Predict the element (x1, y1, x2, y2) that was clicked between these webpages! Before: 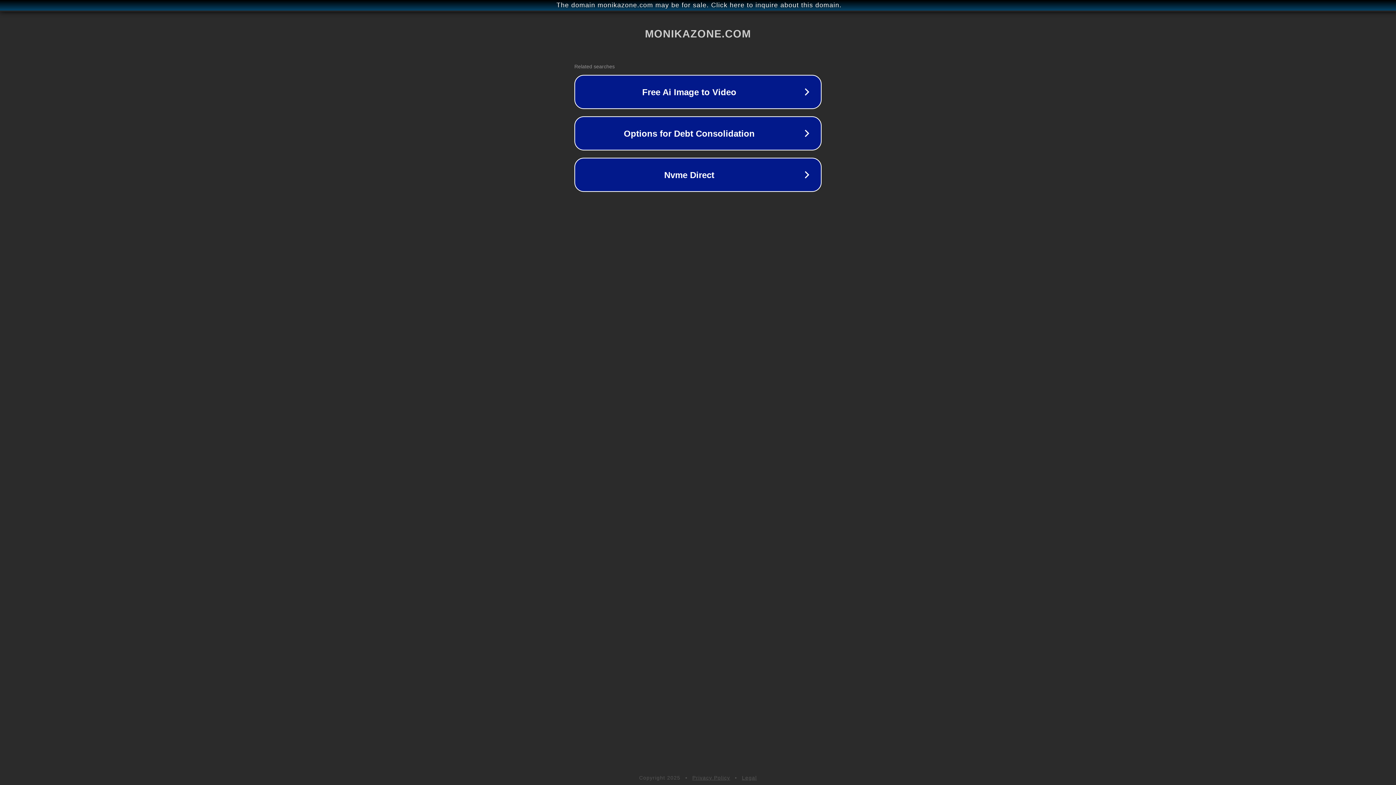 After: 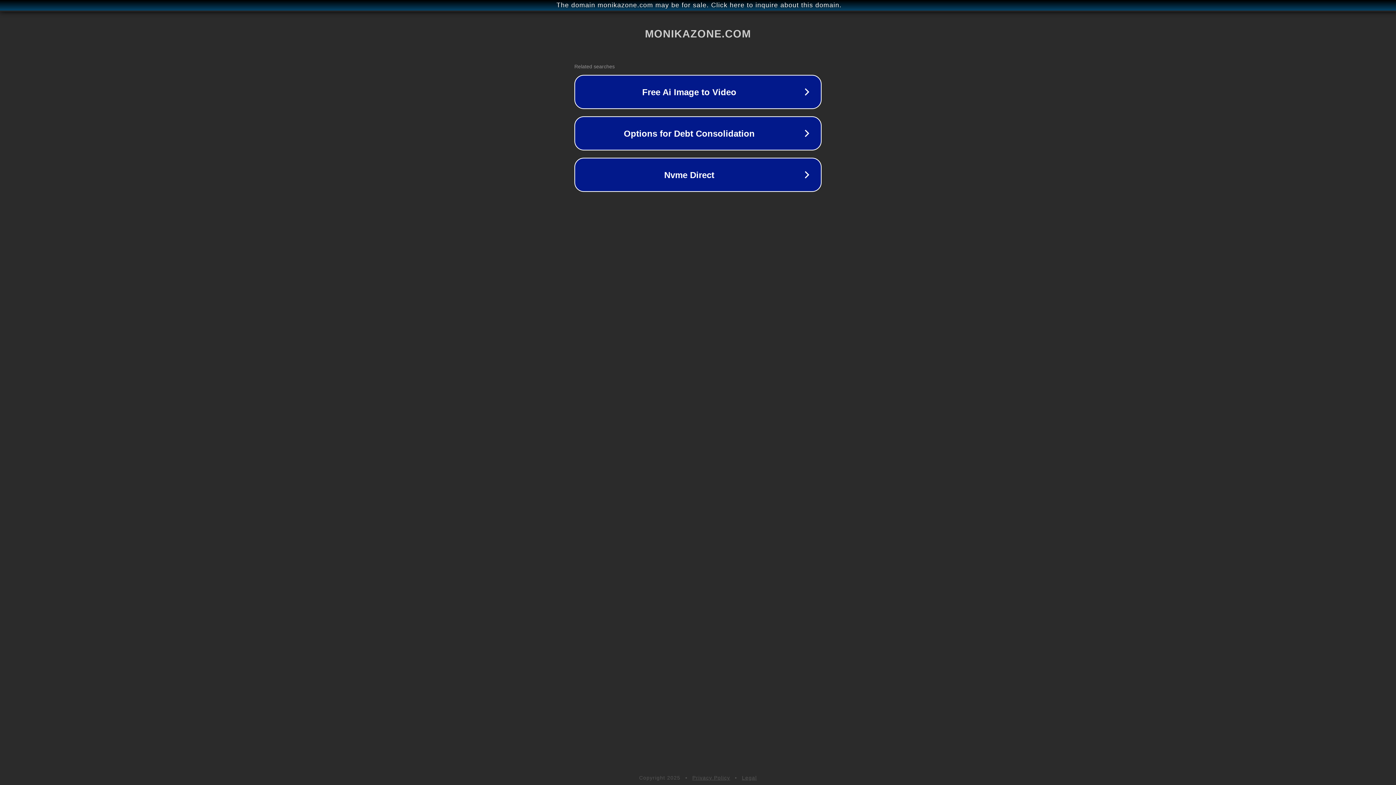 Action: bbox: (742, 775, 757, 781) label: Legal